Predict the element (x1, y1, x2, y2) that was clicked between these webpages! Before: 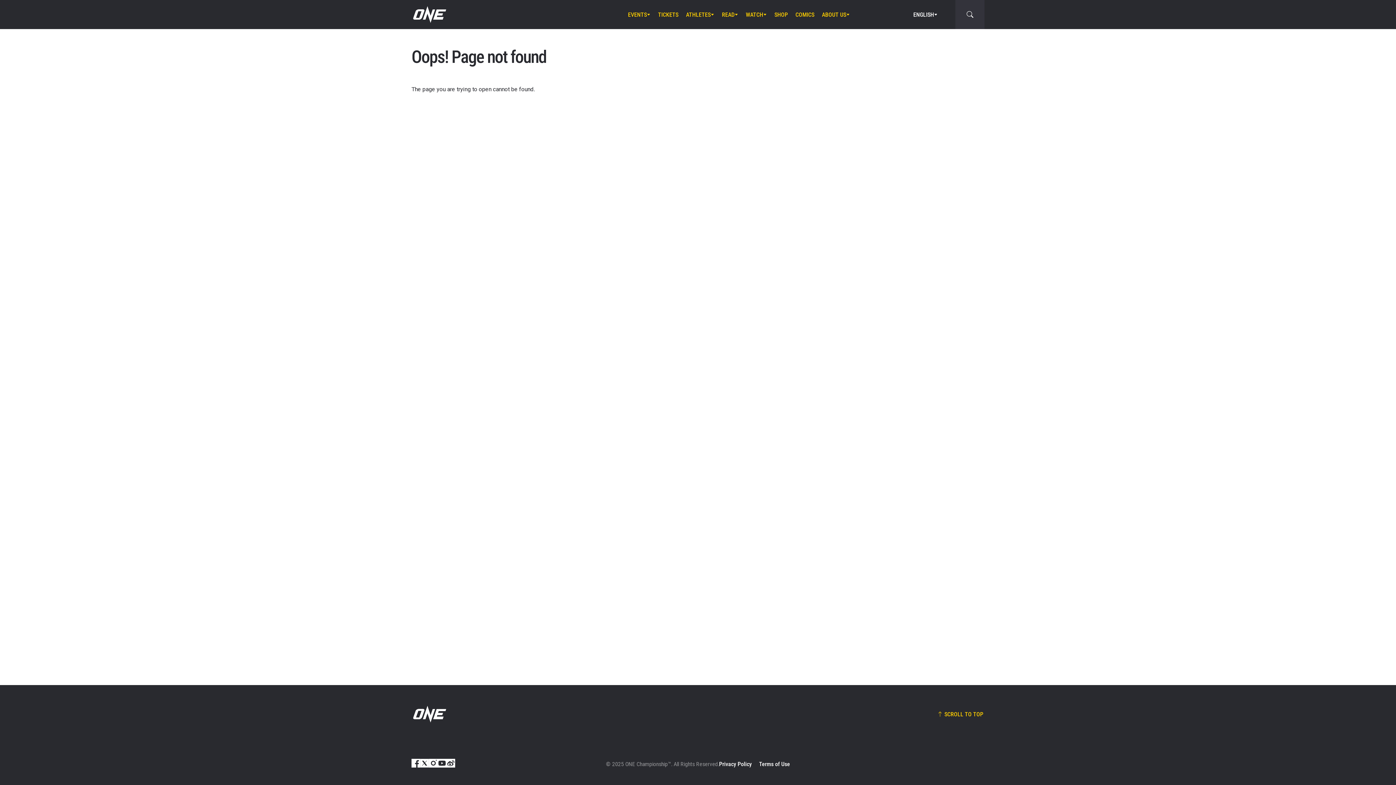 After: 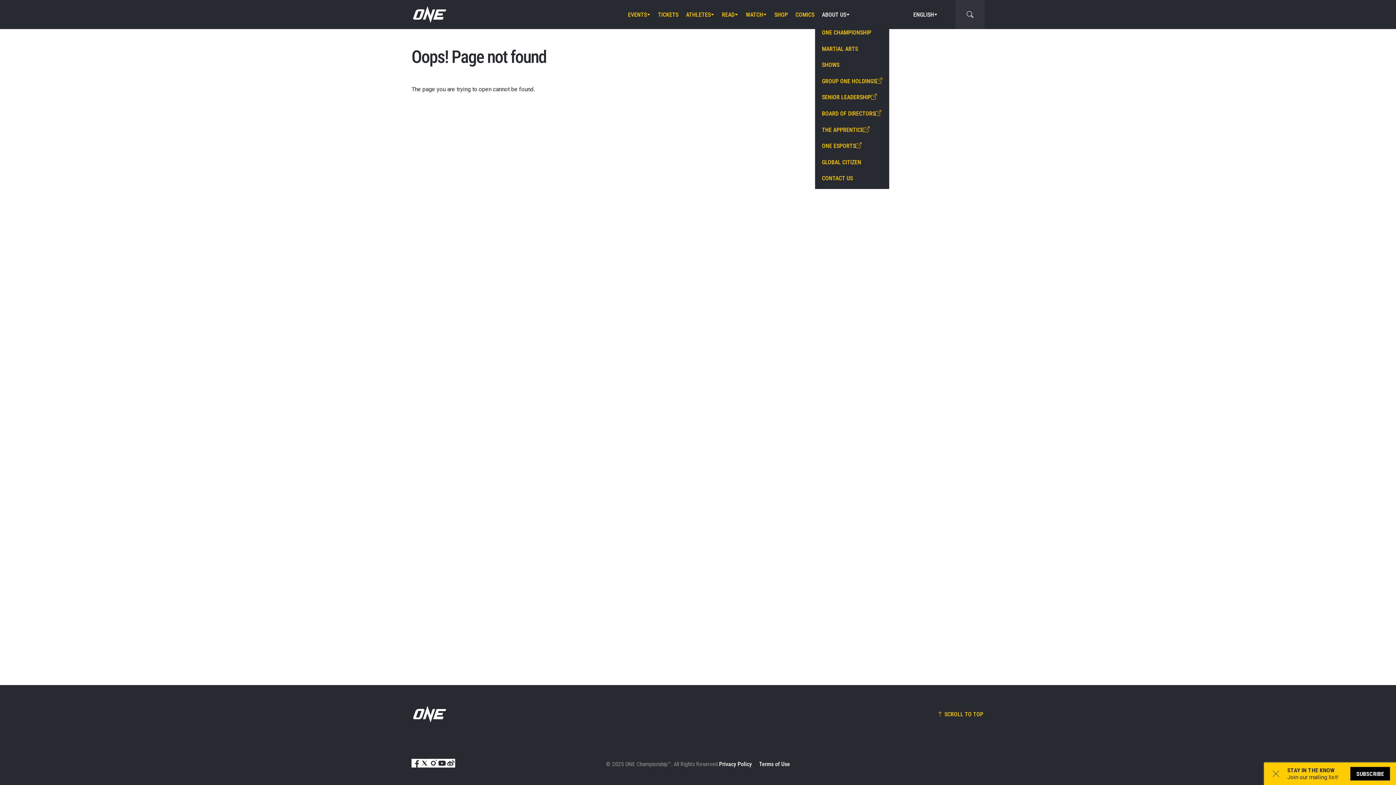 Action: label: ABOUT US bbox: (822, 0, 850, 29)